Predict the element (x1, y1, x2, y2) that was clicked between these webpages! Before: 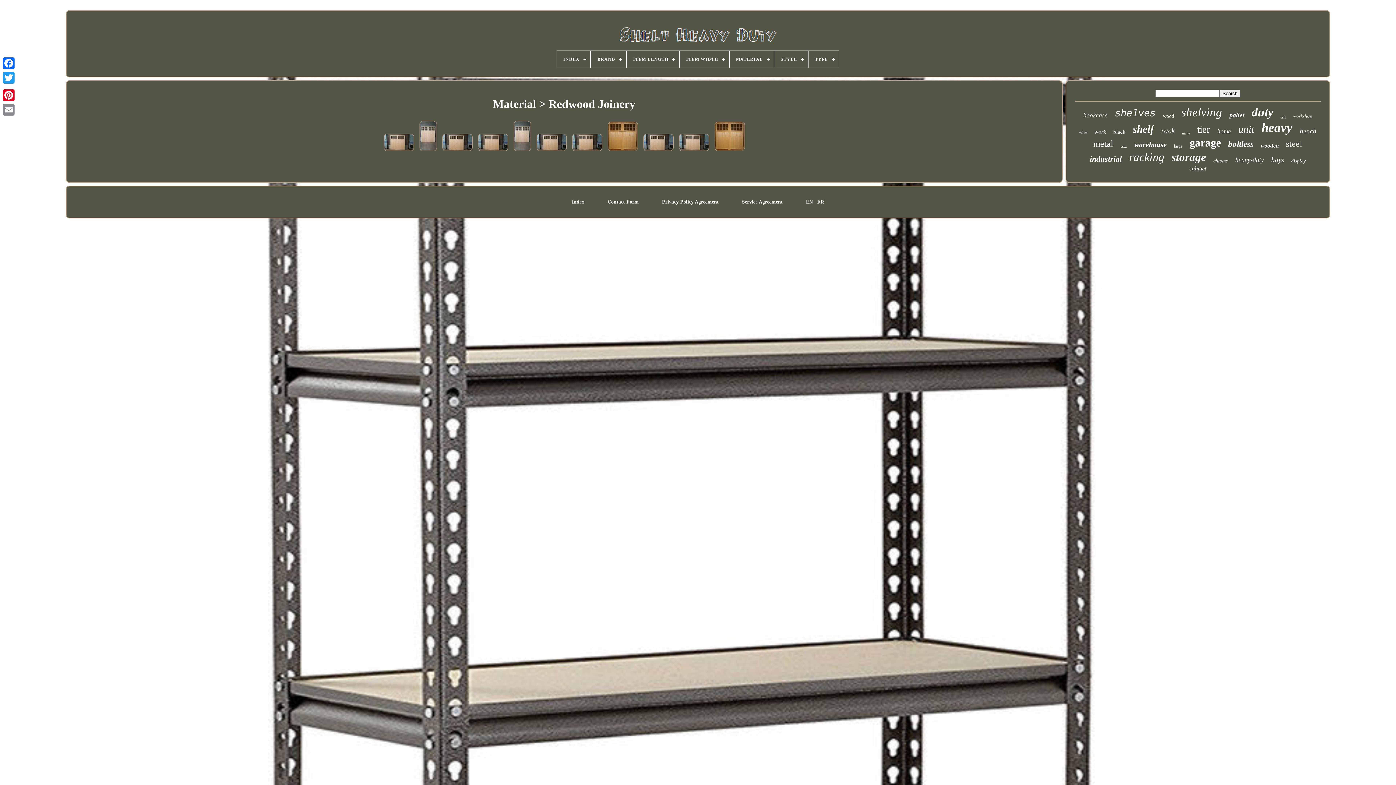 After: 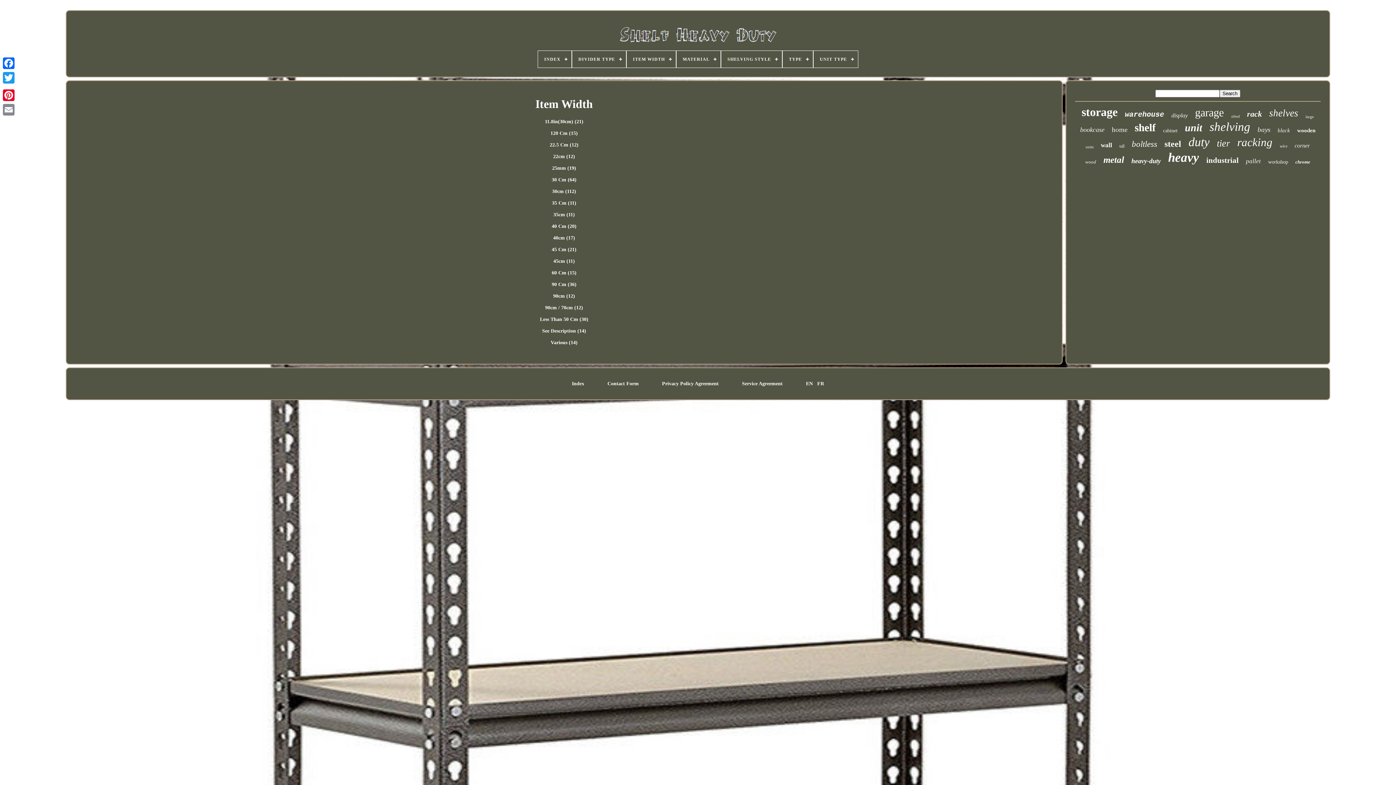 Action: label: ITEM WIDTH bbox: (680, 50, 729, 67)